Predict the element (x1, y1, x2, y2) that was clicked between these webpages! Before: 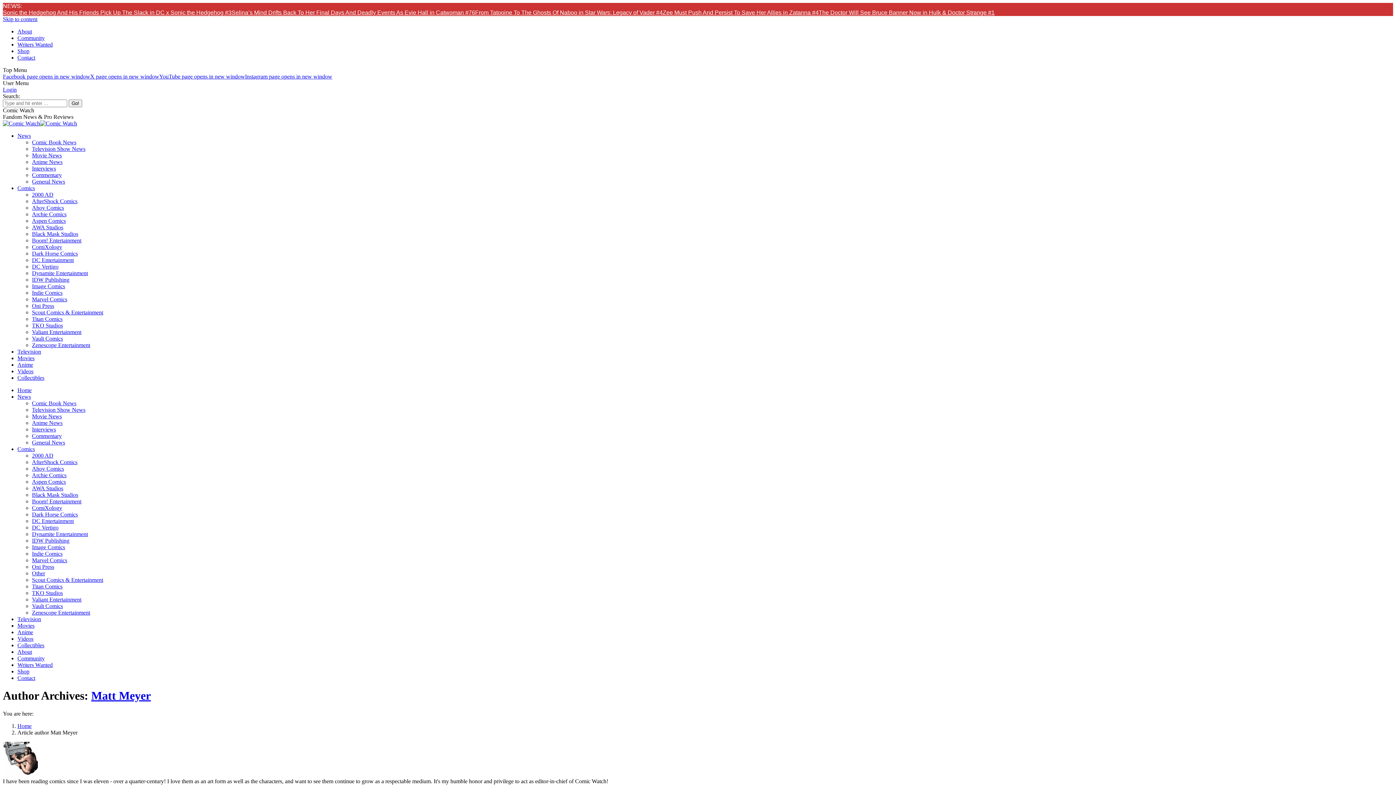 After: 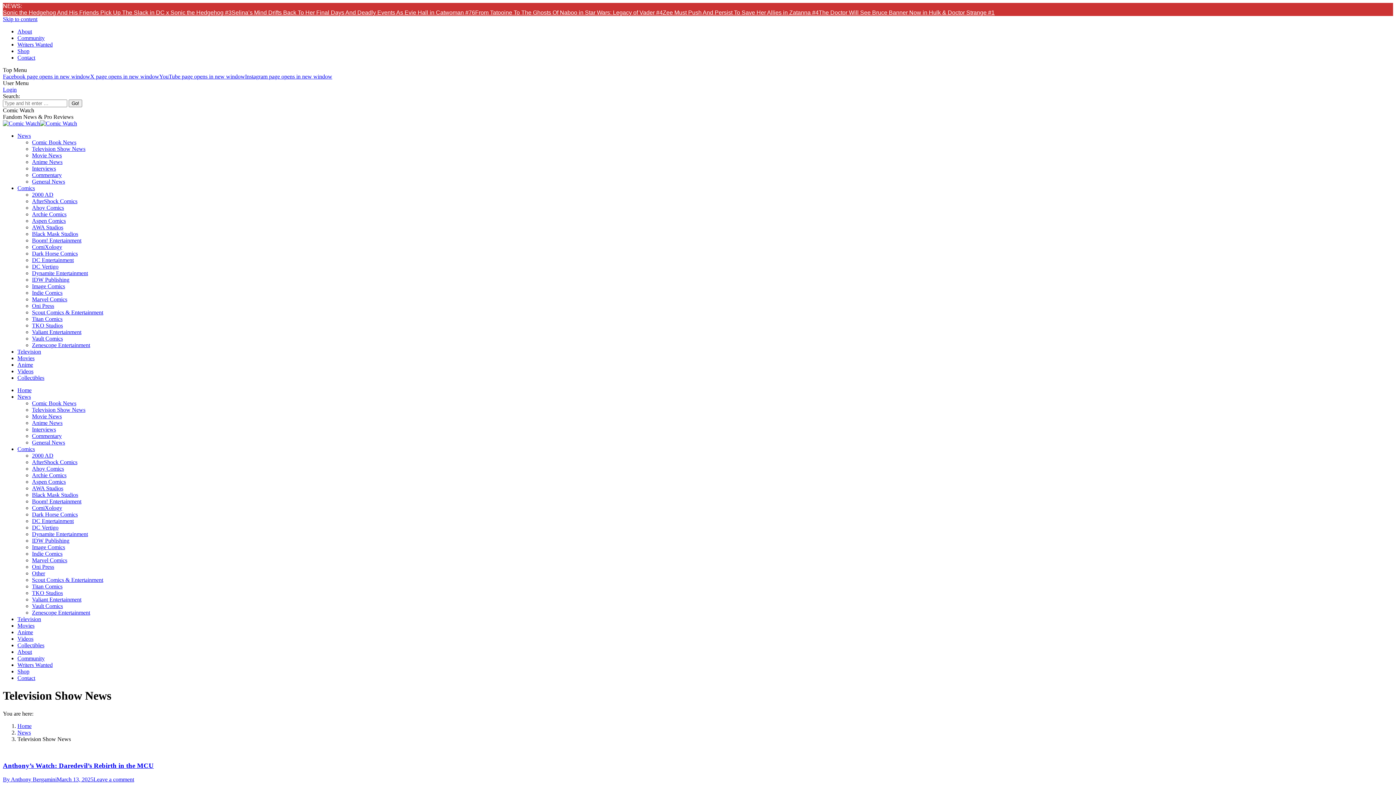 Action: bbox: (32, 406, 85, 413) label: Television Show News